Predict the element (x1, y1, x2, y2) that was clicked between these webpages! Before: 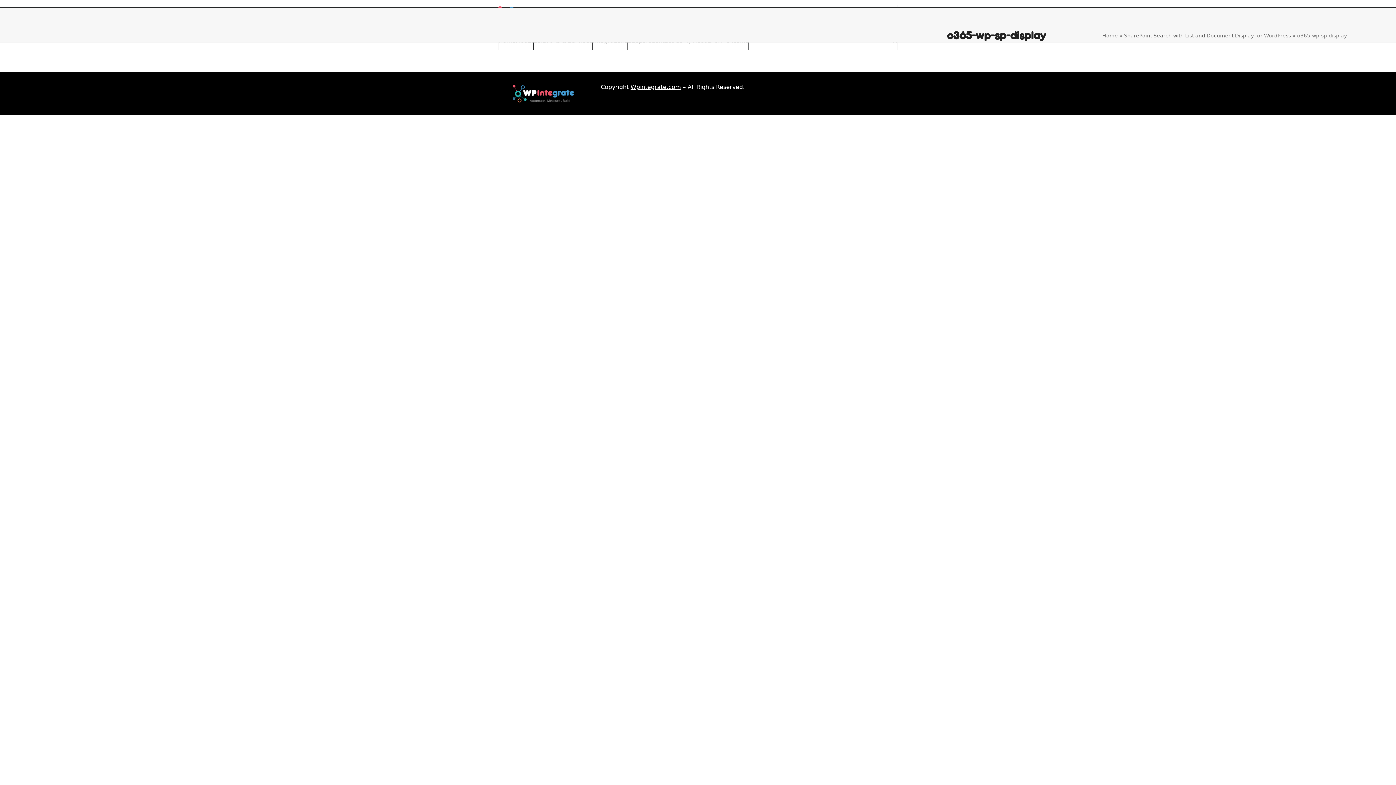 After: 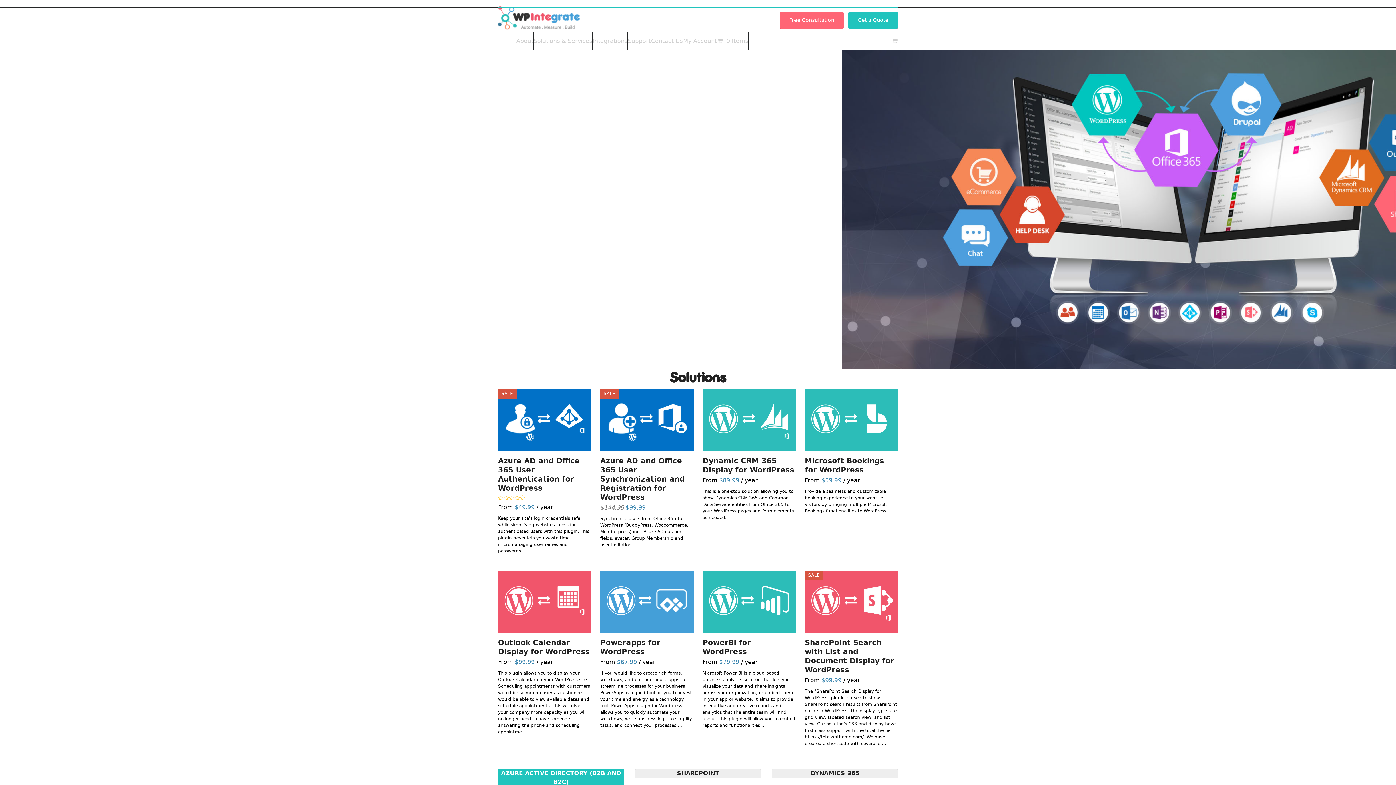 Action: label: Home bbox: (1102, 32, 1118, 38)